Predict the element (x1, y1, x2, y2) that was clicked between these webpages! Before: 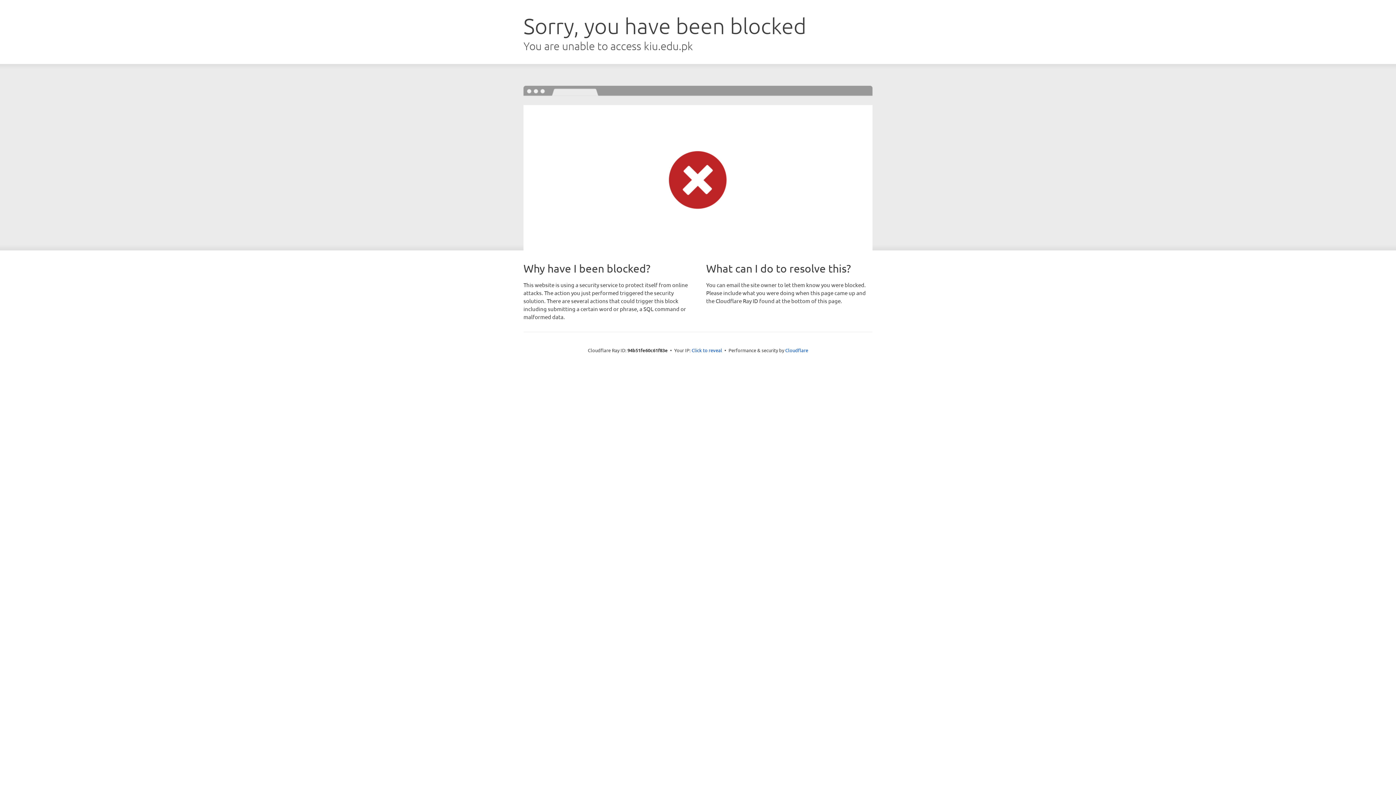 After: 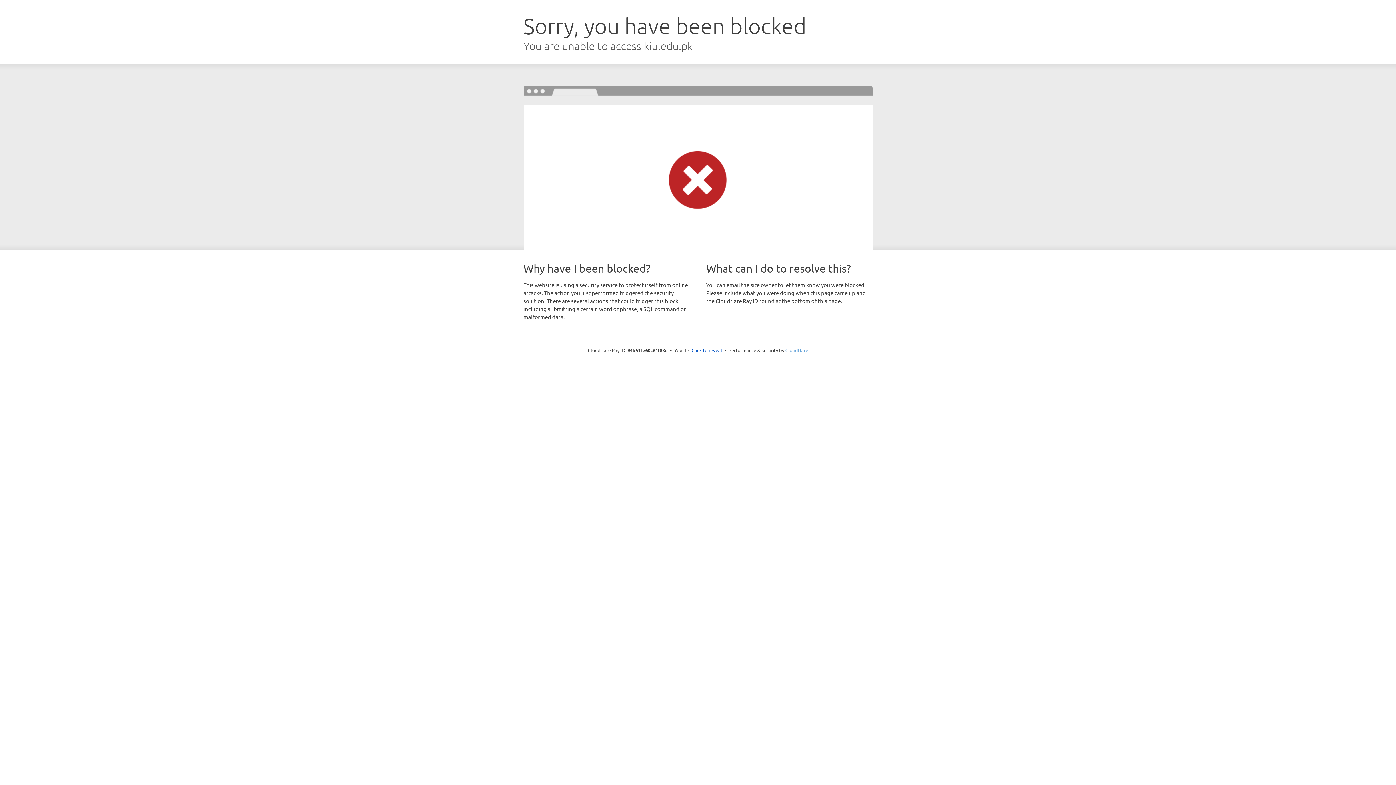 Action: label: Cloudflare bbox: (785, 347, 808, 353)